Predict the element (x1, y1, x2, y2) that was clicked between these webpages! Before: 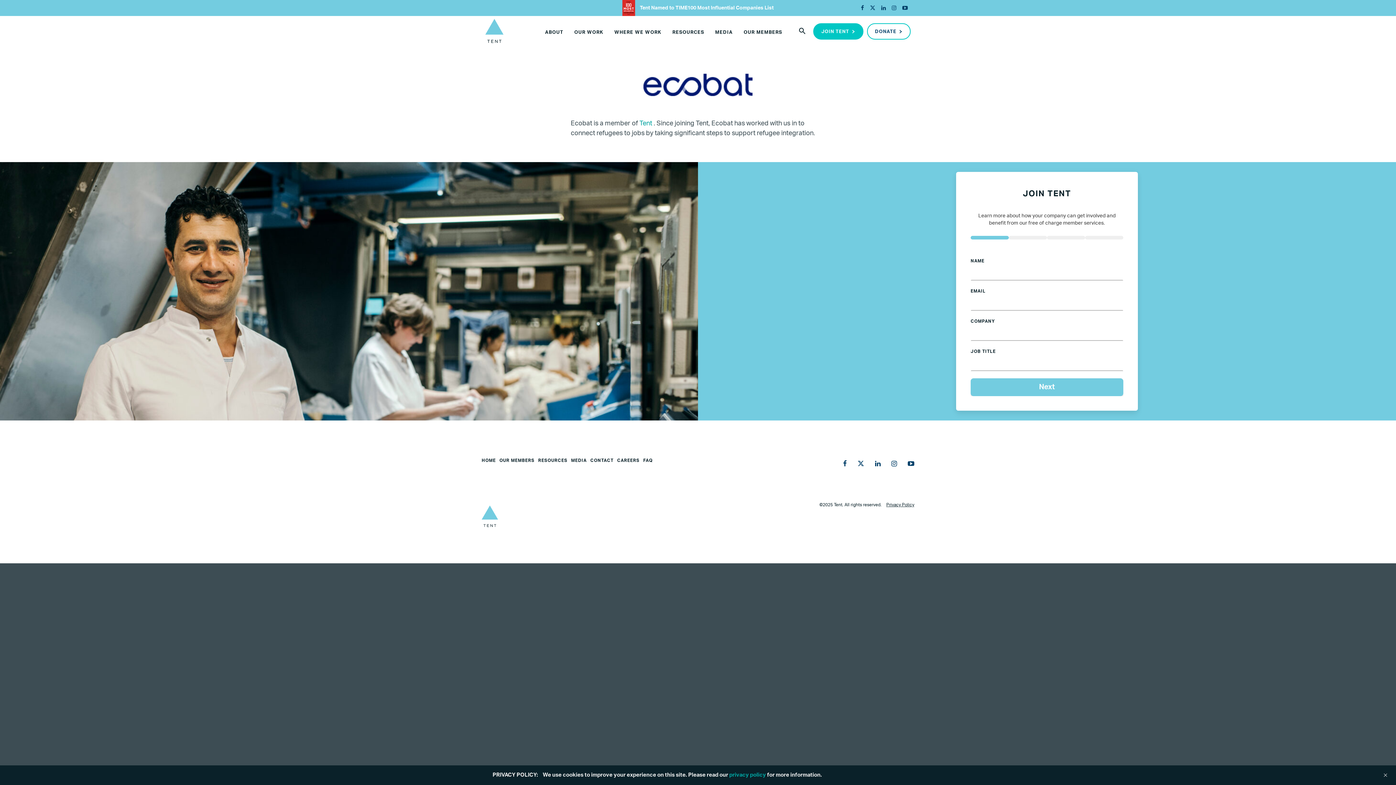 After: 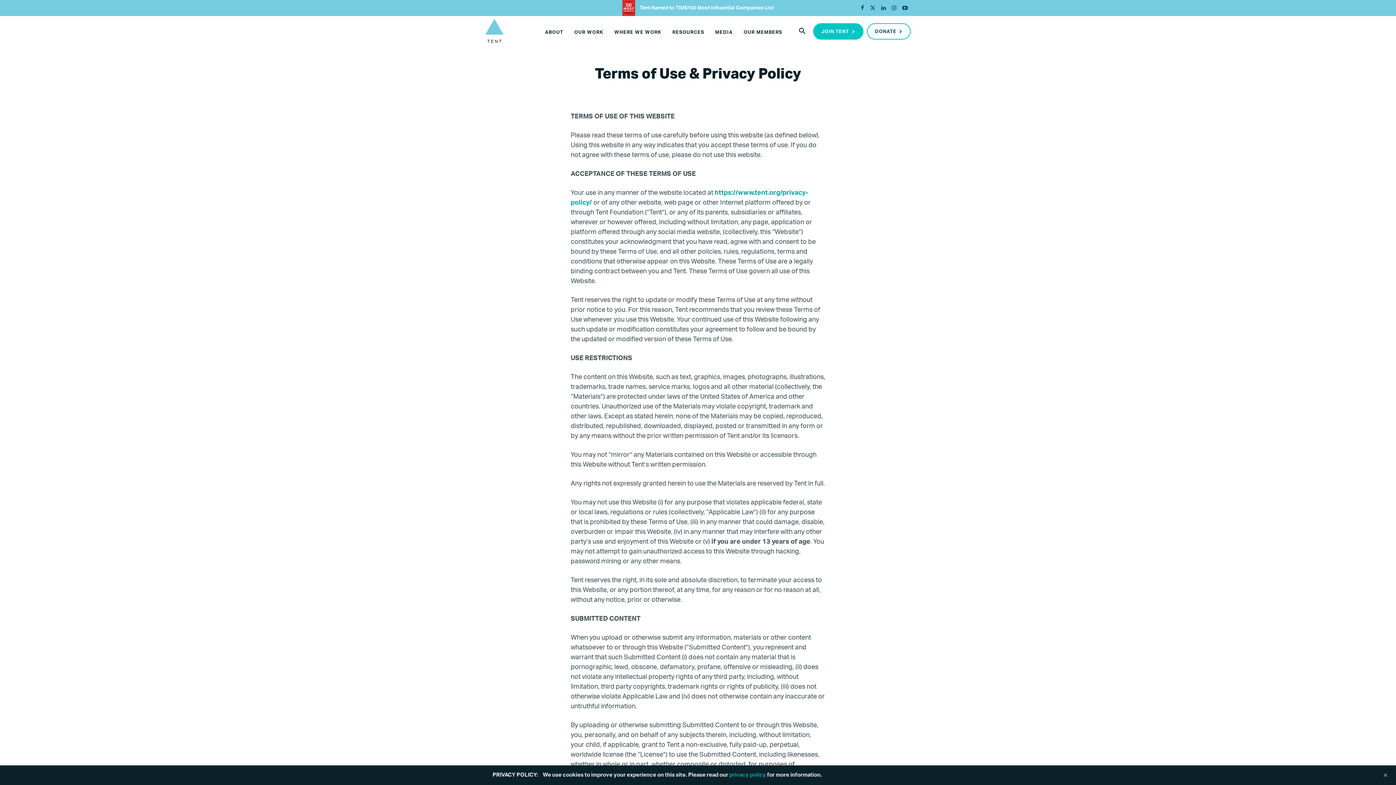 Action: bbox: (886, 502, 914, 507) label: Privacy Policy